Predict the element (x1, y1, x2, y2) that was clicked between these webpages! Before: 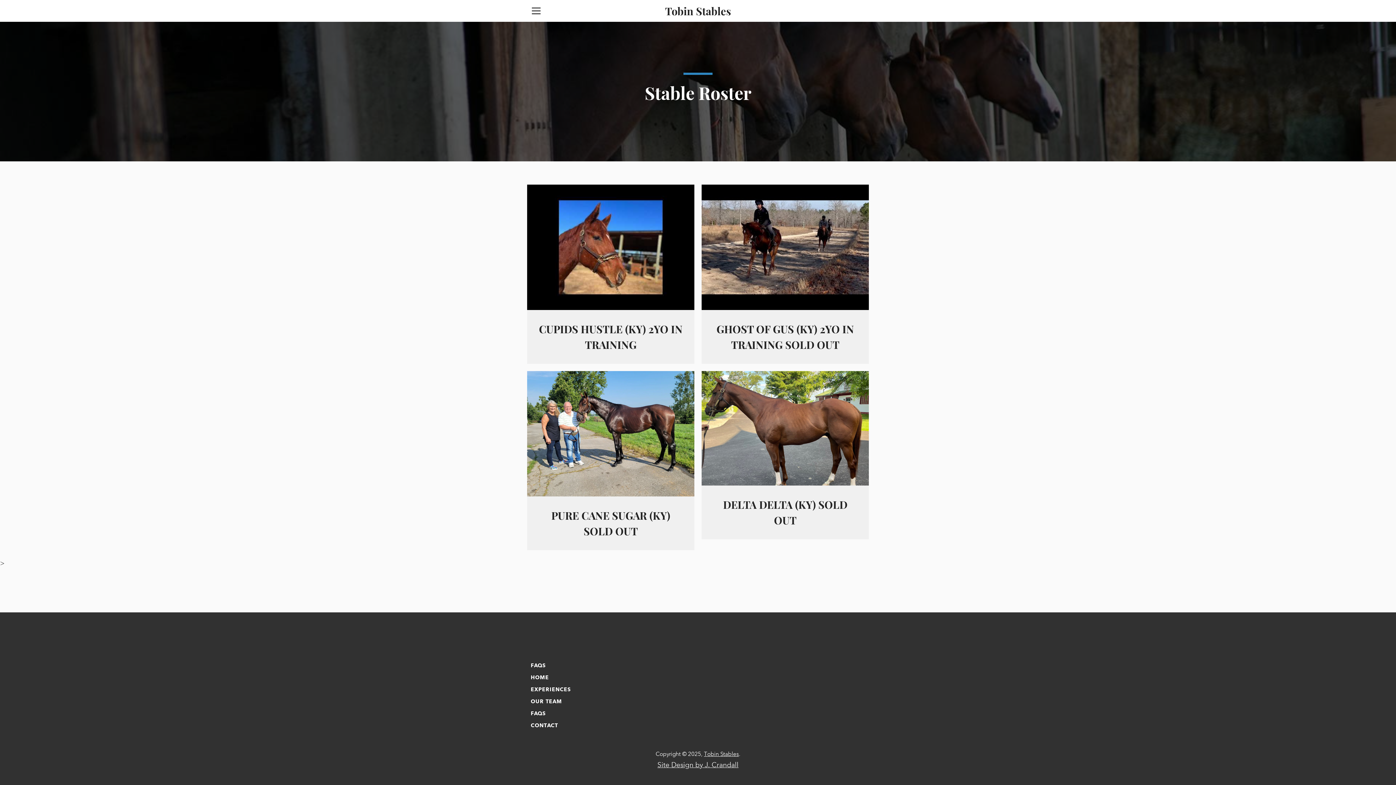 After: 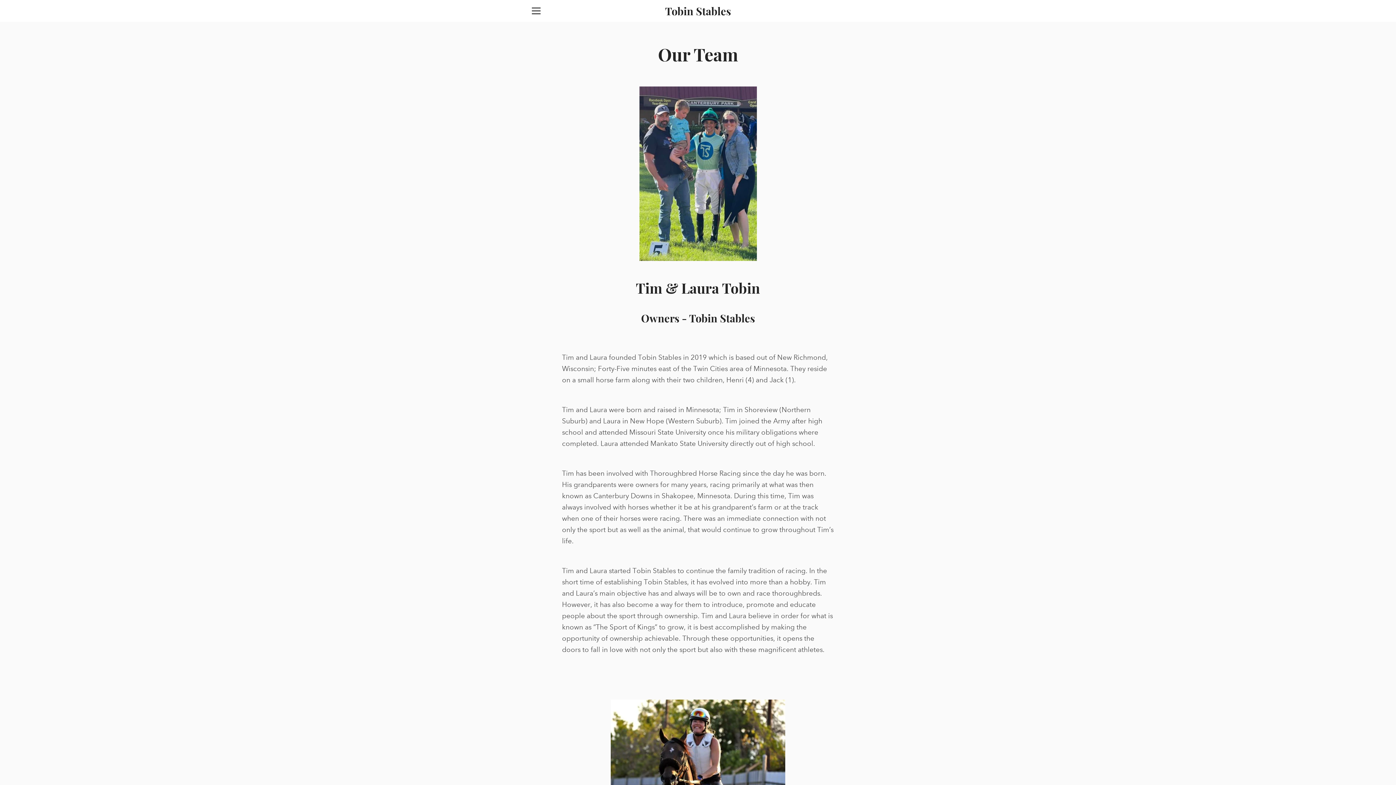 Action: label: OUR TEAM bbox: (530, 698, 562, 705)